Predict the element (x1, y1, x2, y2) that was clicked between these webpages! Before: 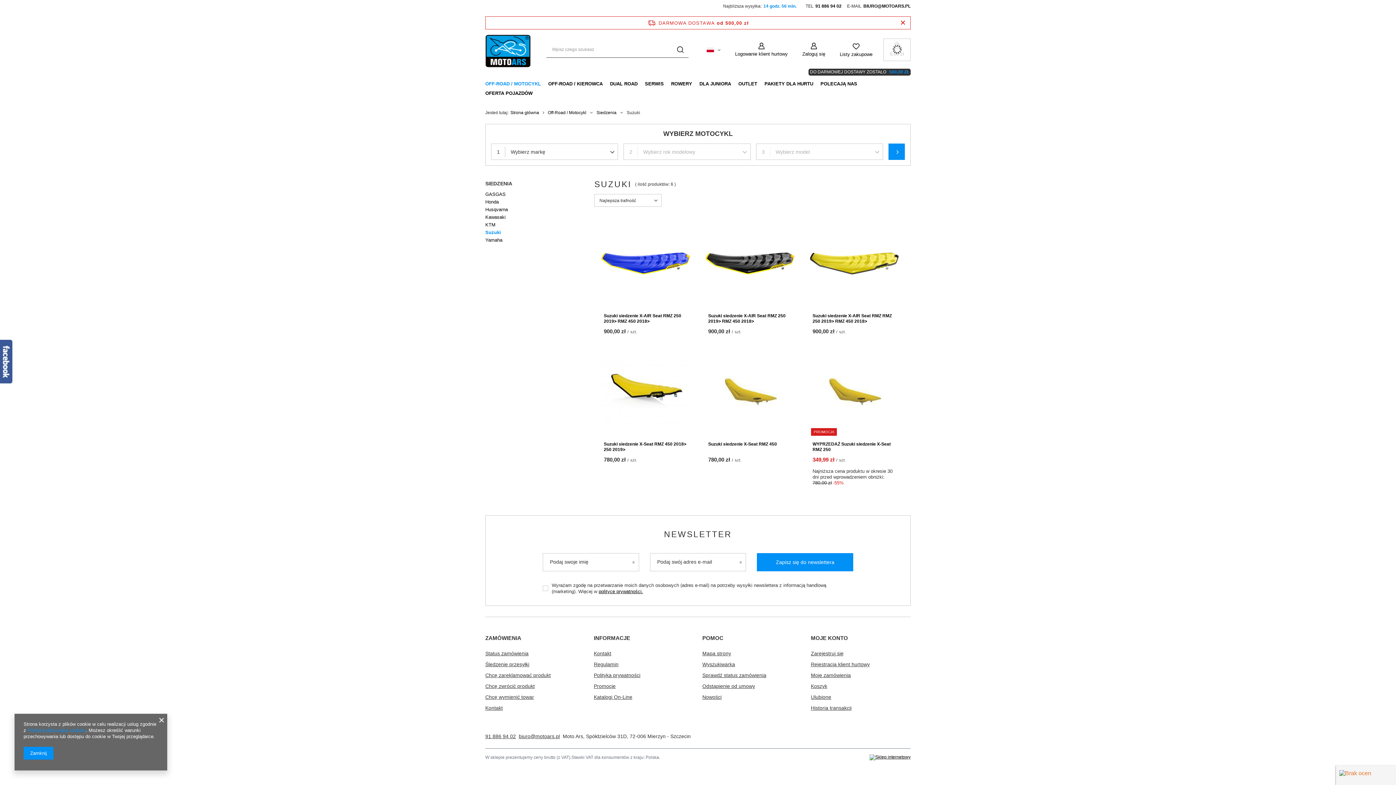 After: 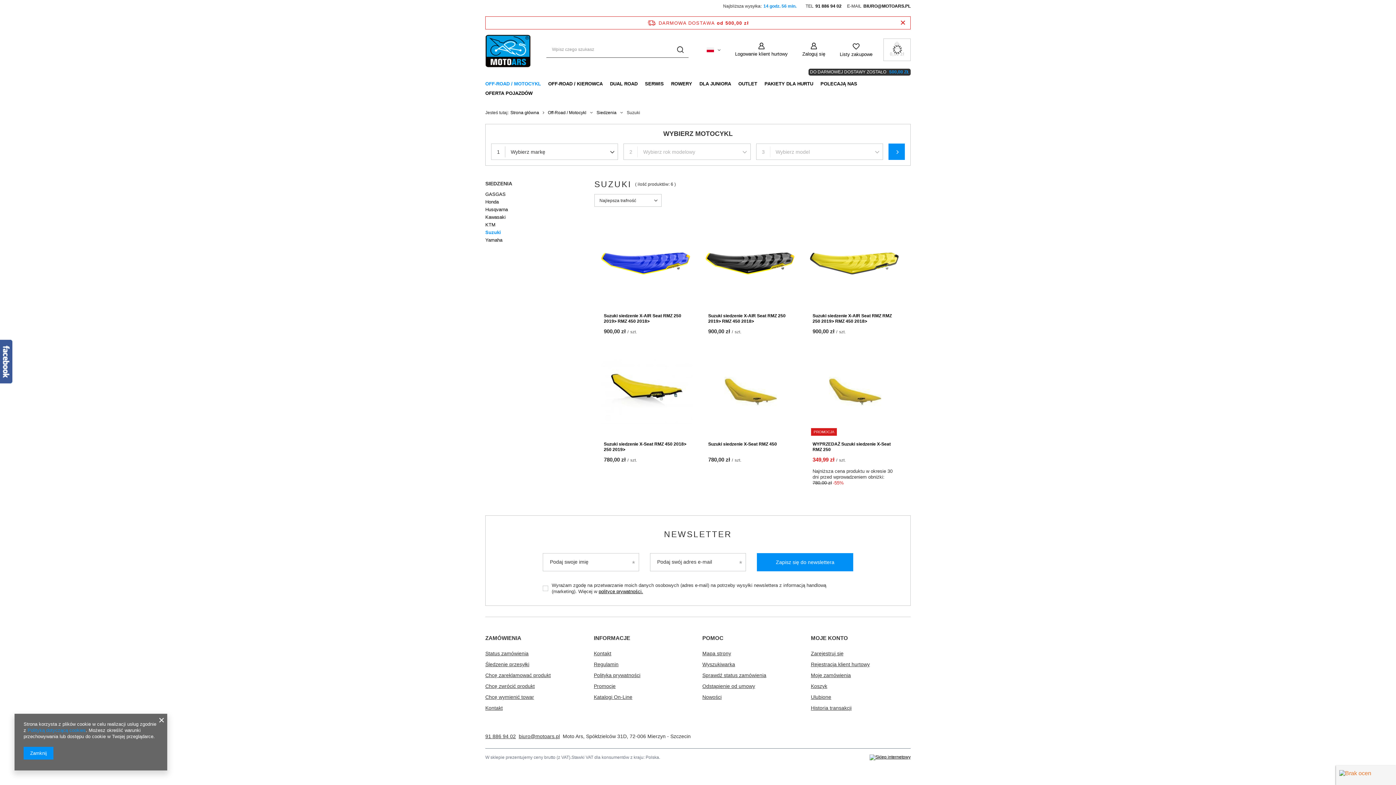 Action: bbox: (485, 228, 583, 236) label: Suzuki